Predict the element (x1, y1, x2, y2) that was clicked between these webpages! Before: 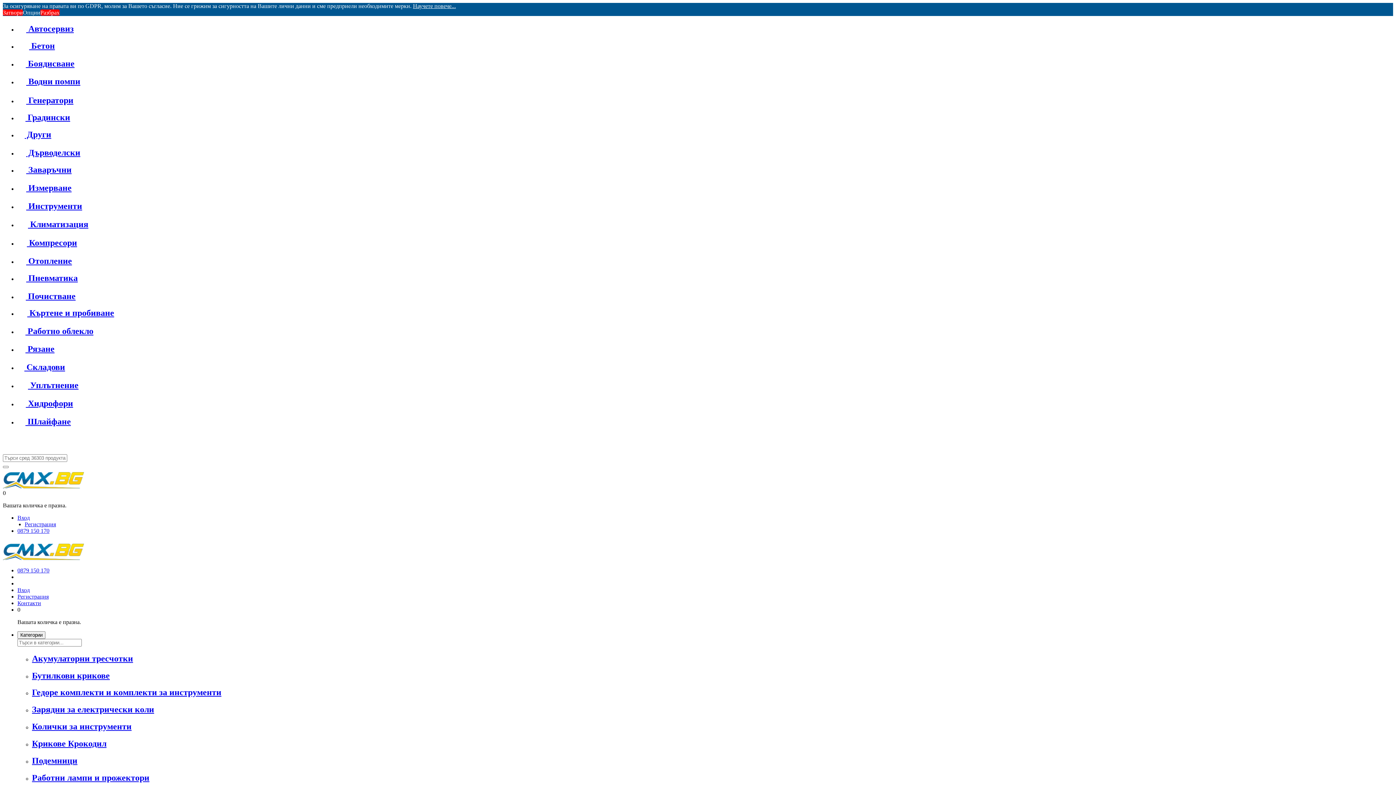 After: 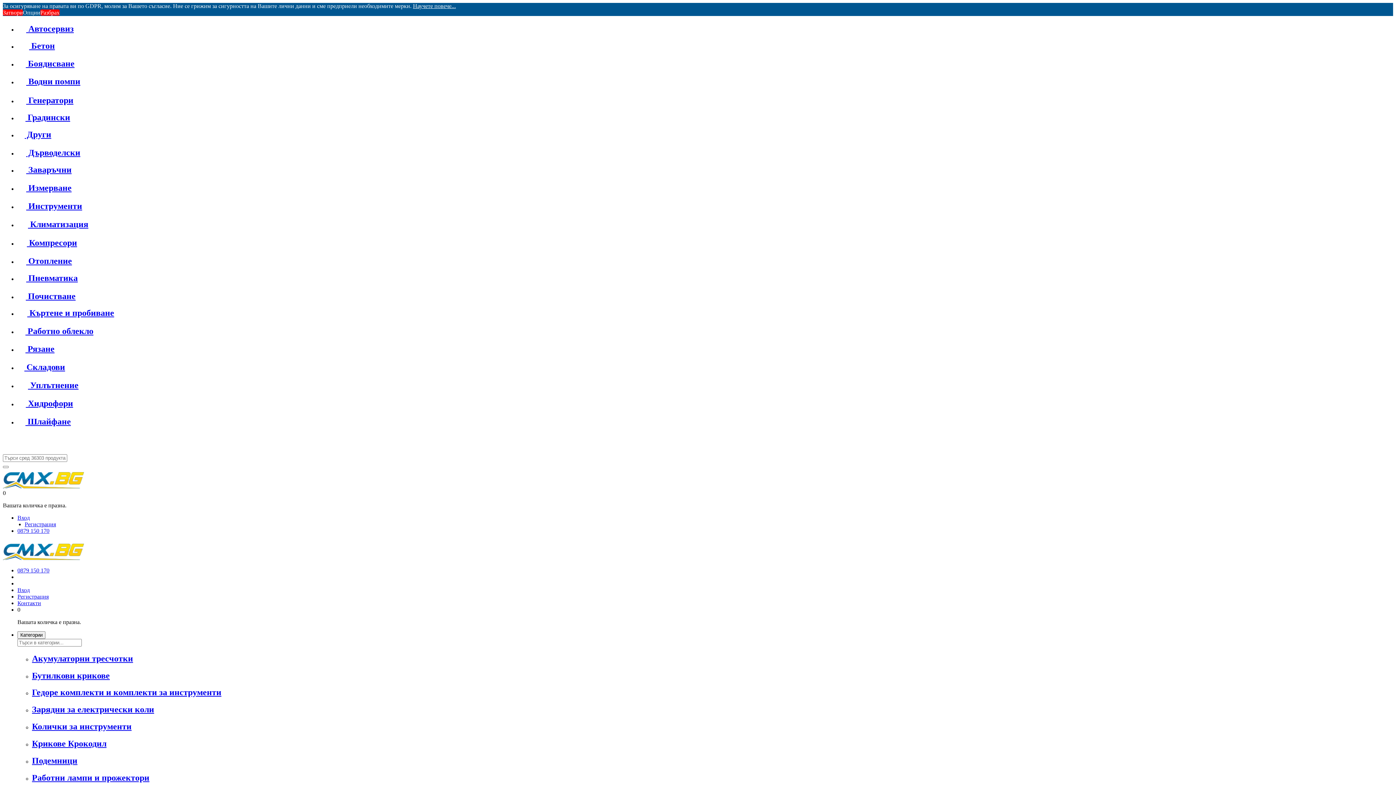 Action: bbox: (2, 483, 84, 489)